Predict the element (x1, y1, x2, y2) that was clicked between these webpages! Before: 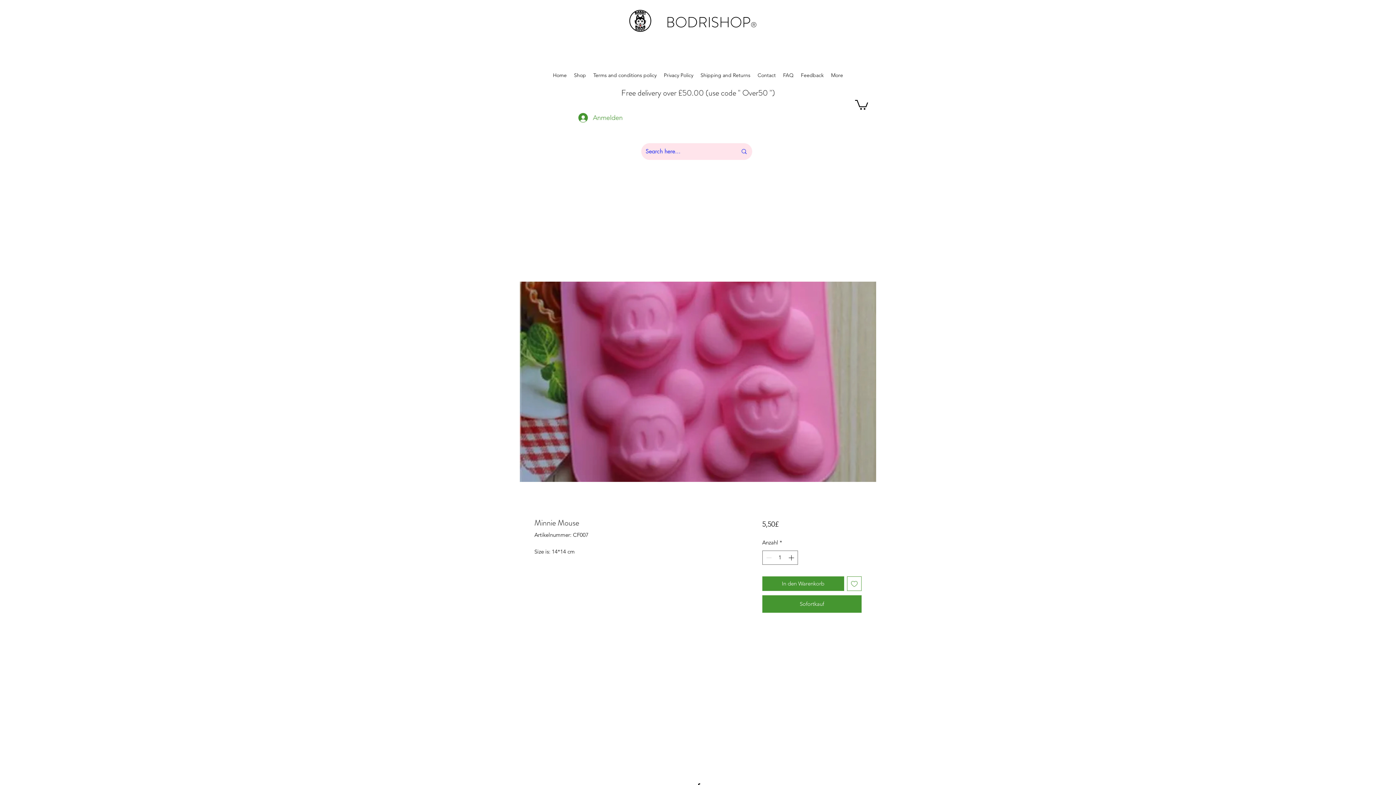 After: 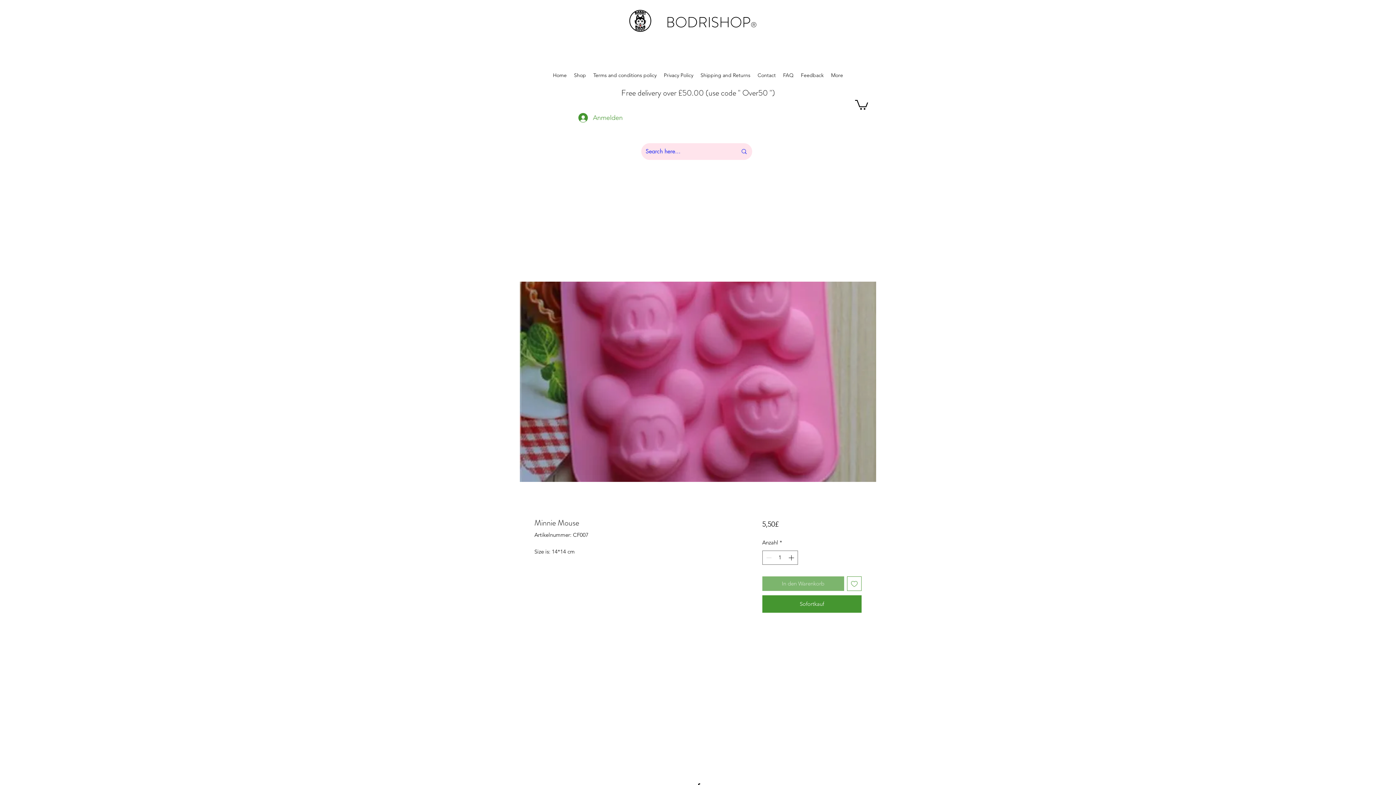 Action: label: In den Warenkorb bbox: (762, 576, 844, 591)